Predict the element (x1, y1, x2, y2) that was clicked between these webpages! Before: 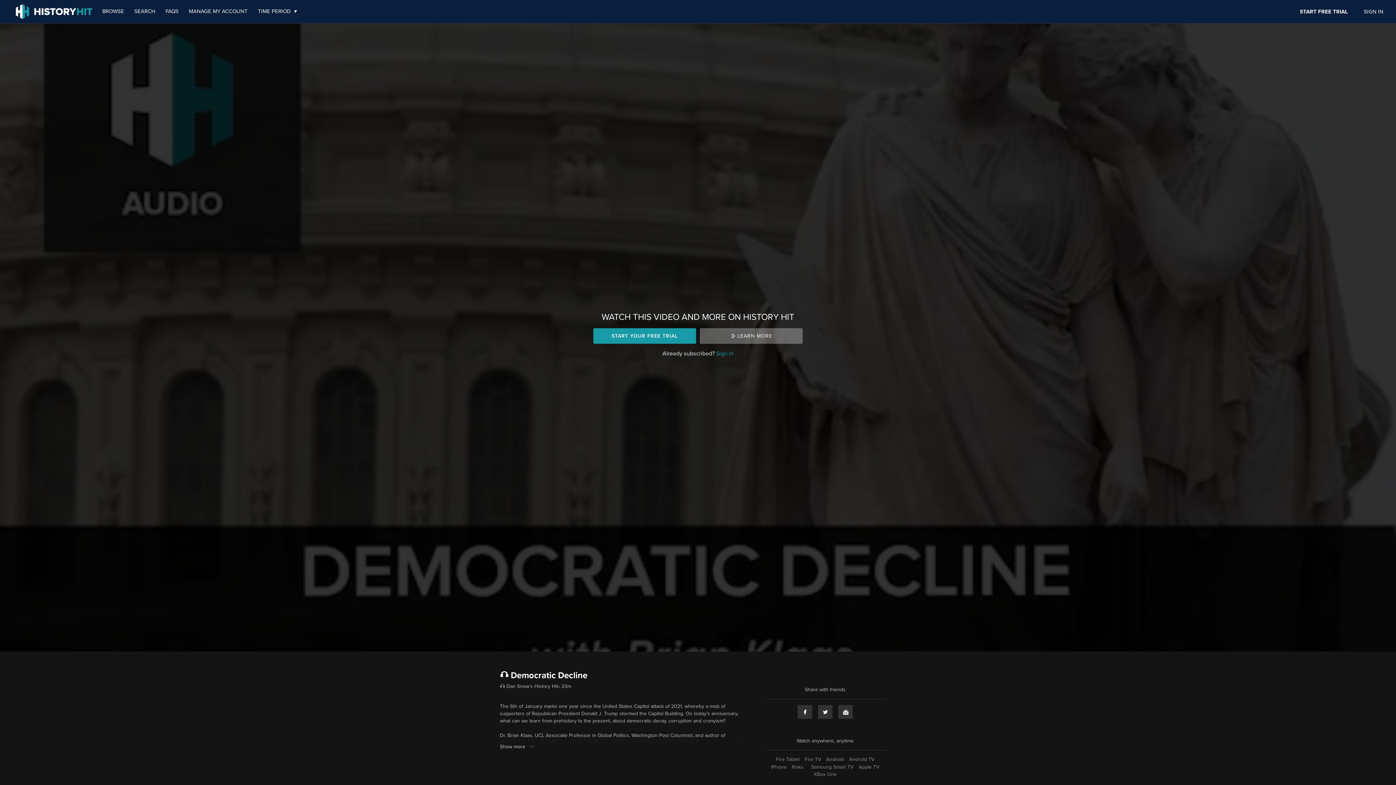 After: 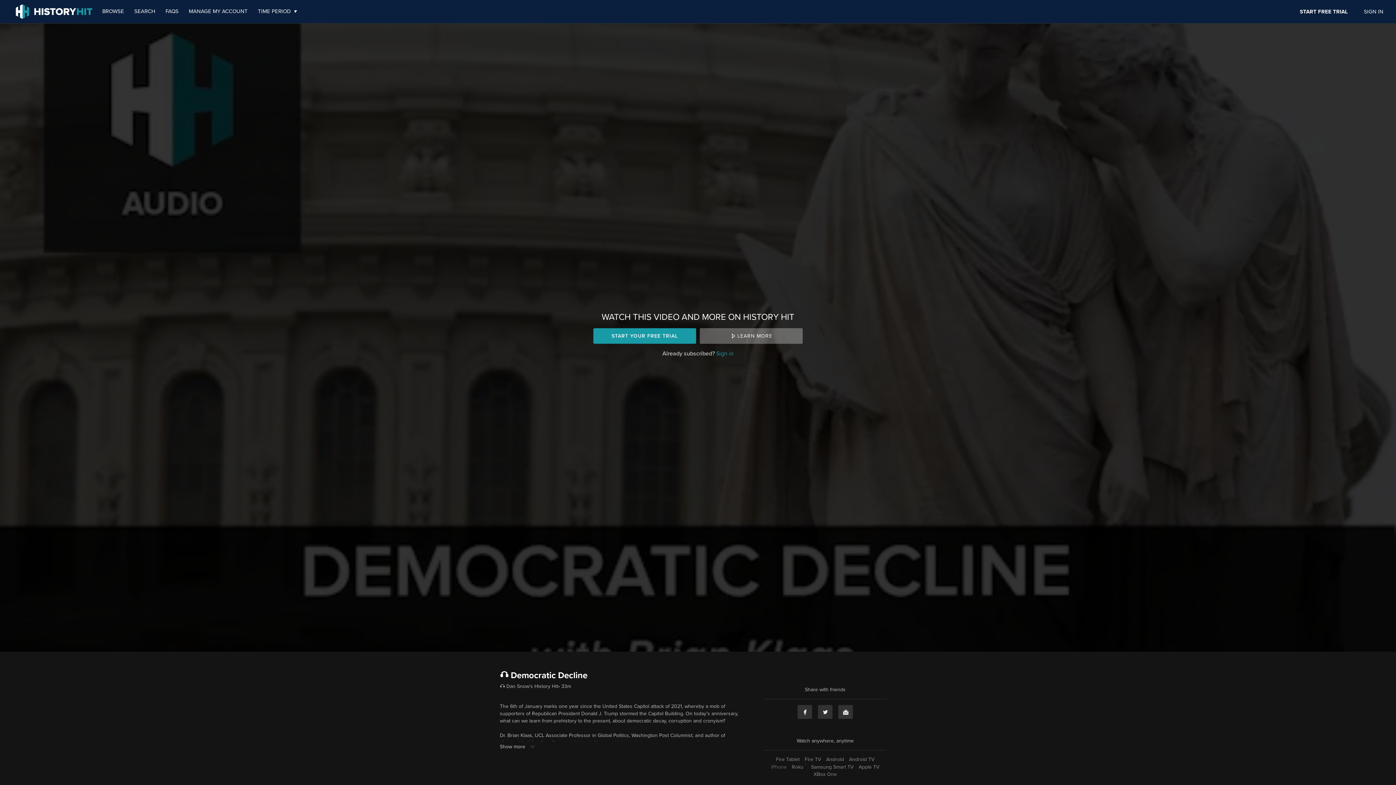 Action: label: iPhone bbox: (769, 763, 788, 771)